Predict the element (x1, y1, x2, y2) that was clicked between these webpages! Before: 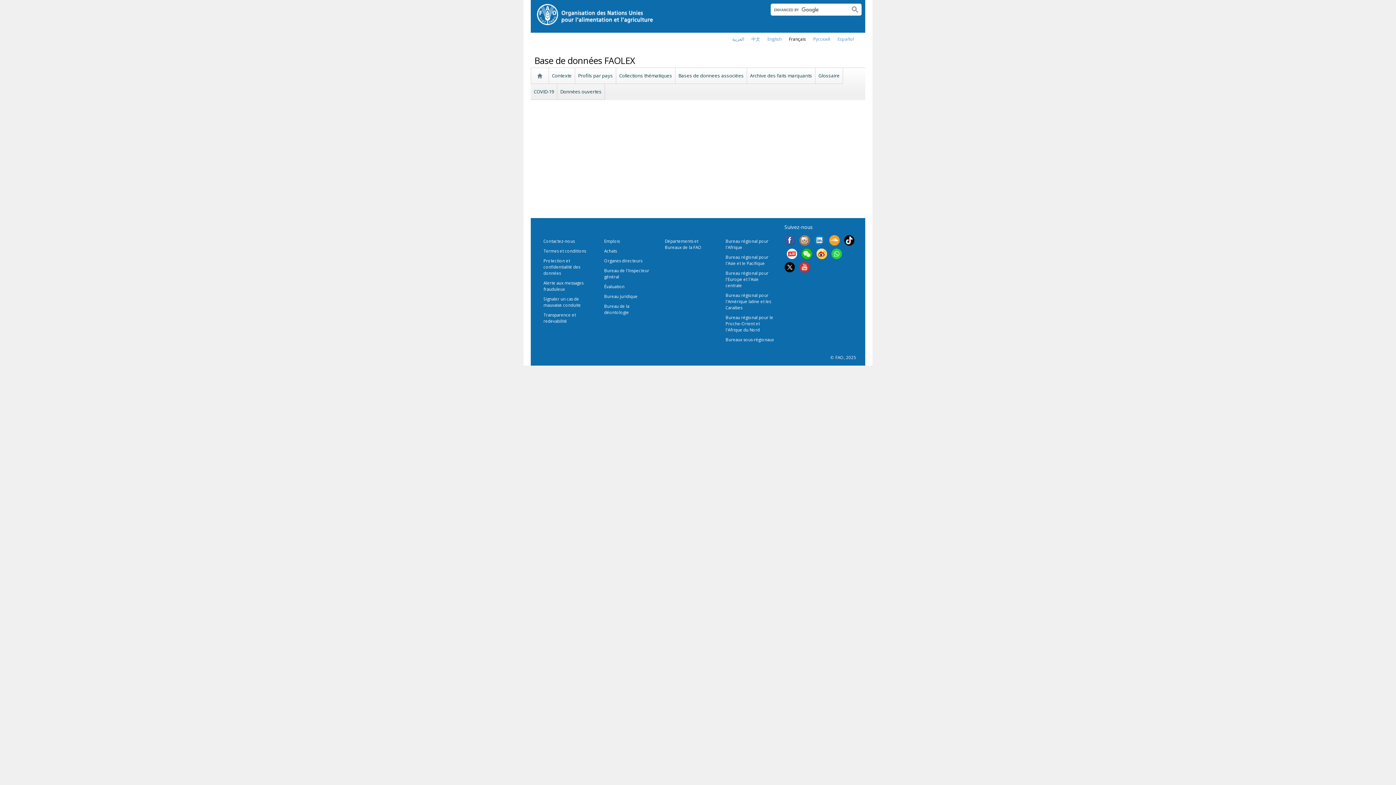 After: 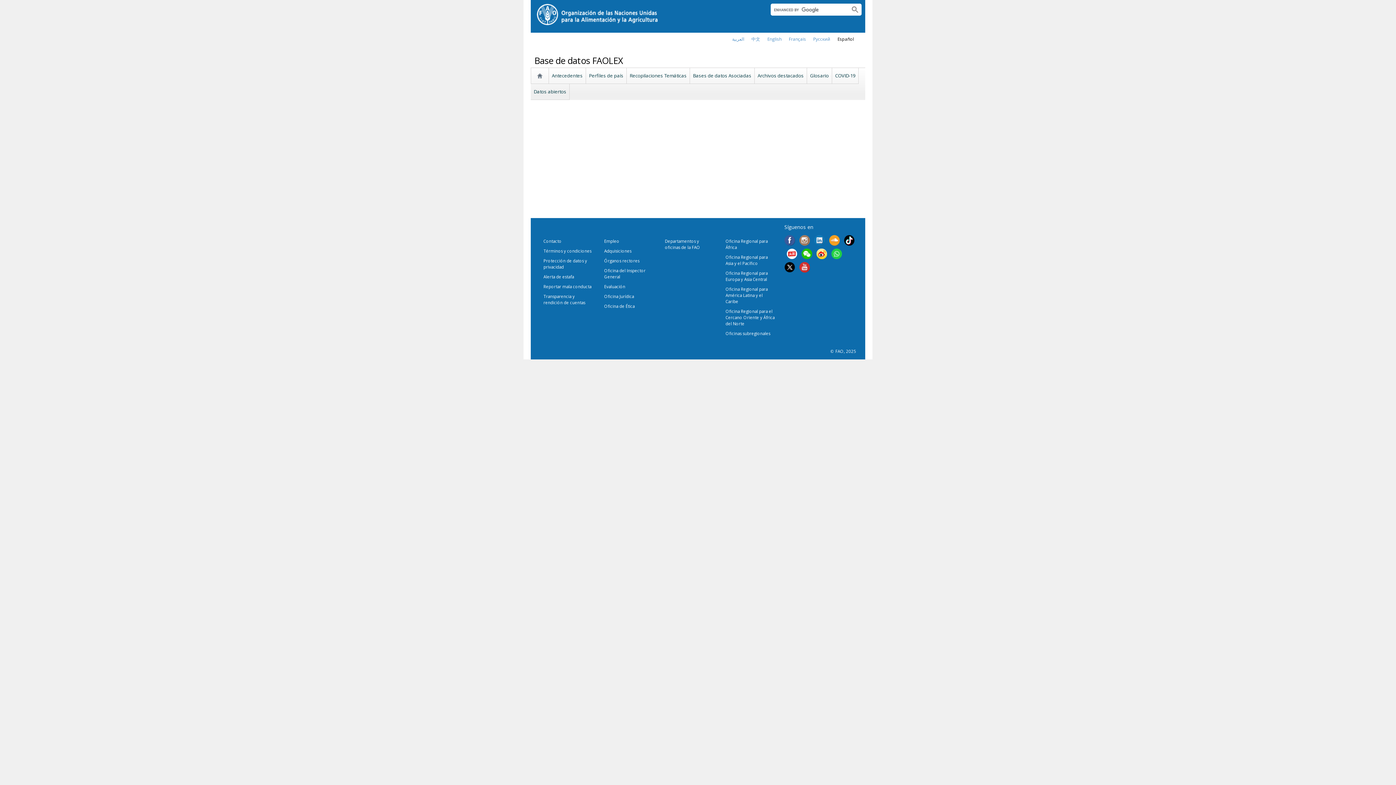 Action: label: Español bbox: (837, 36, 854, 42)